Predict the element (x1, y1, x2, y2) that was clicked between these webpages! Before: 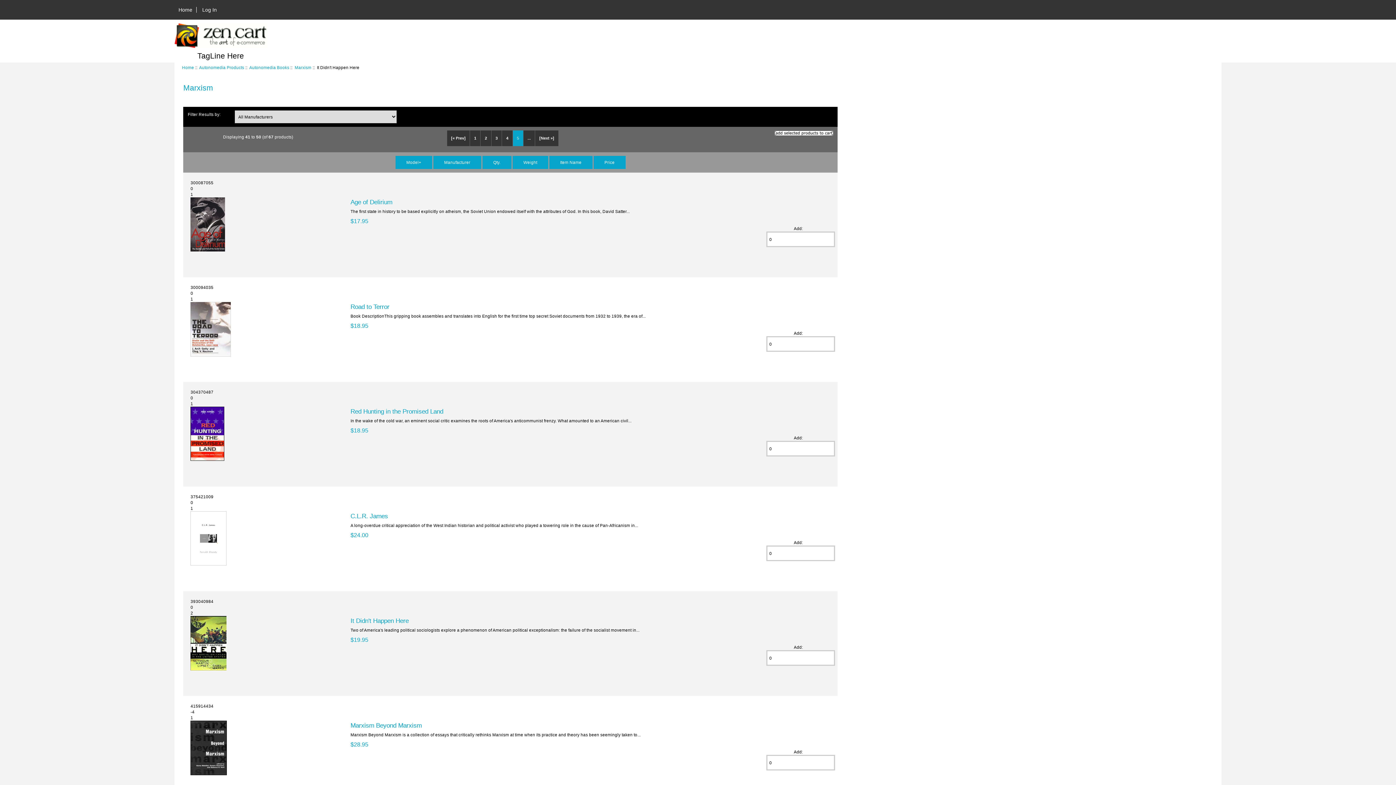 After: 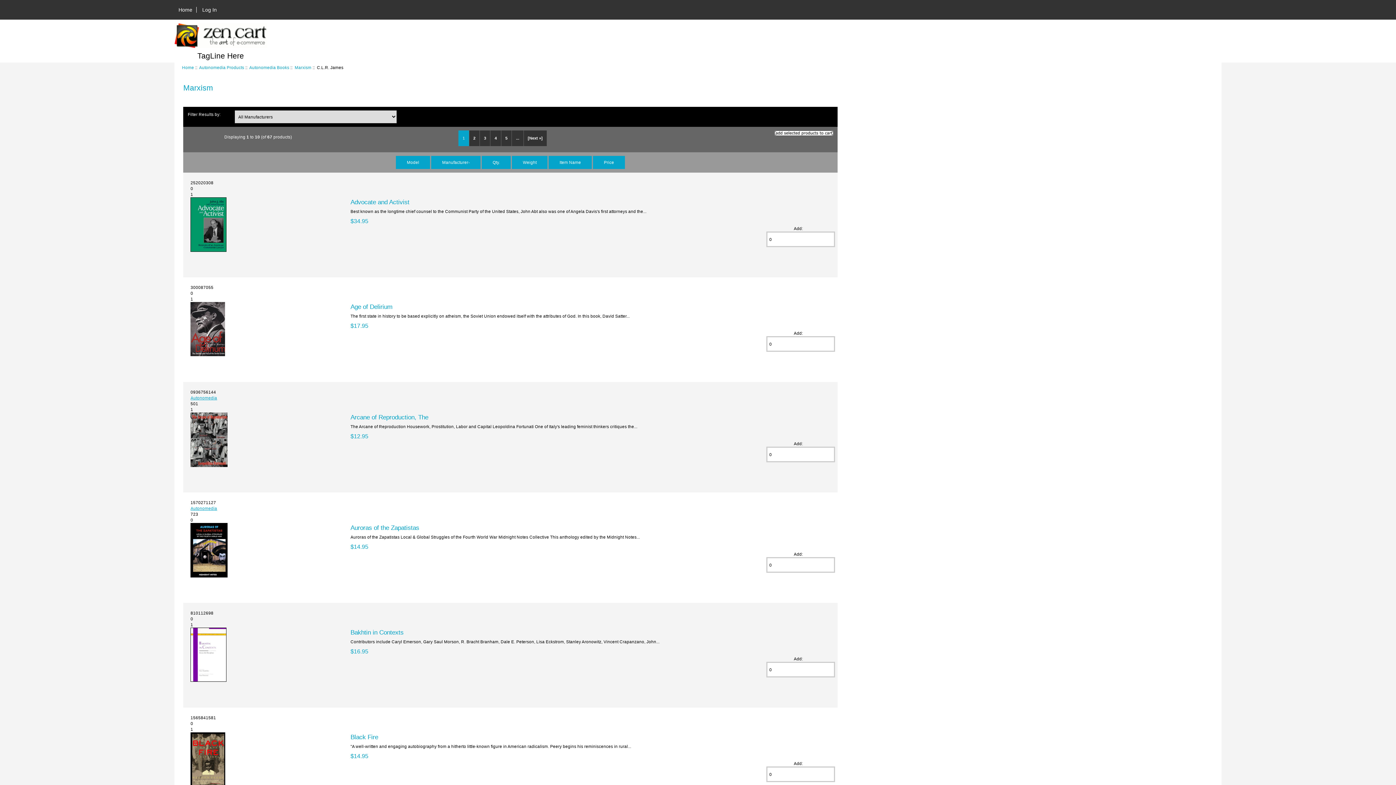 Action: bbox: (350, 512, 388, 519) label: C.L.R. James